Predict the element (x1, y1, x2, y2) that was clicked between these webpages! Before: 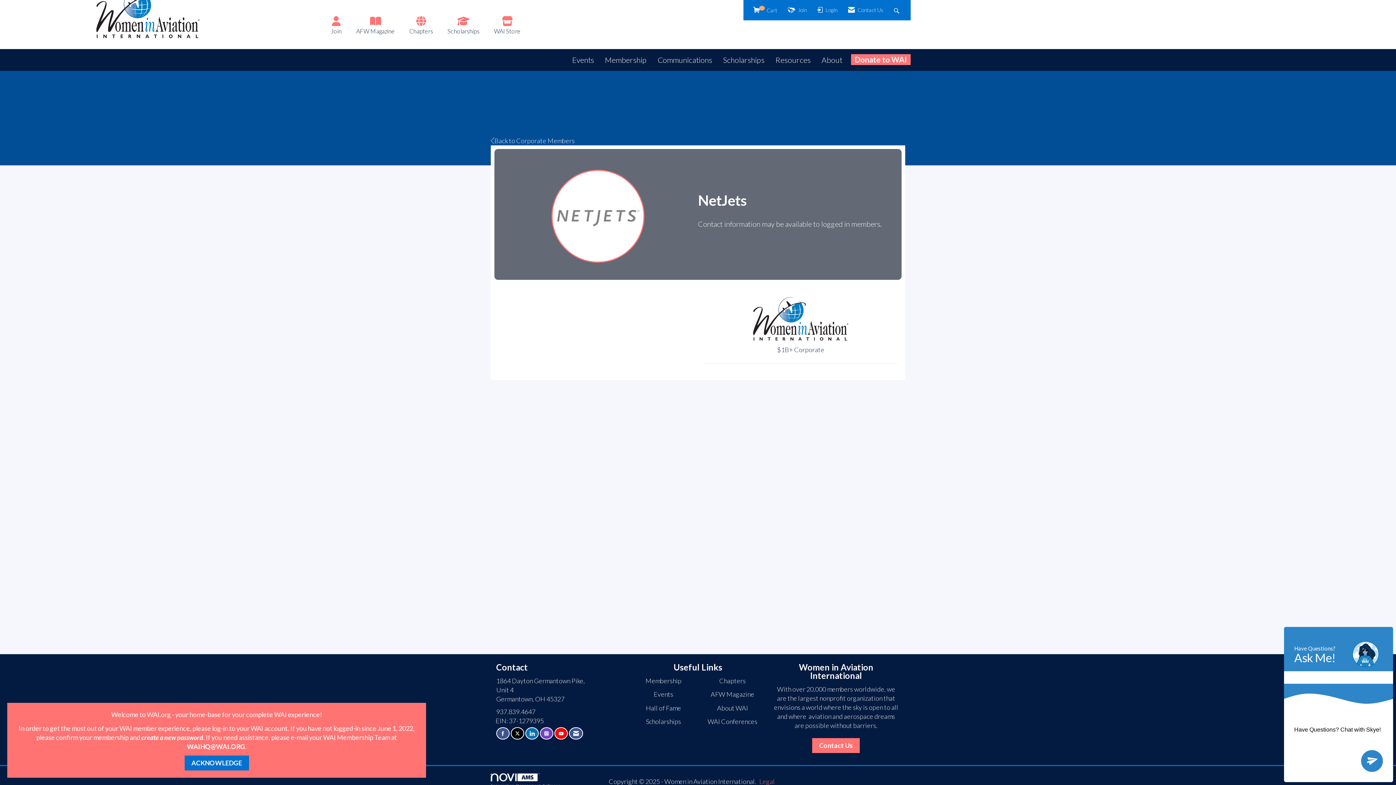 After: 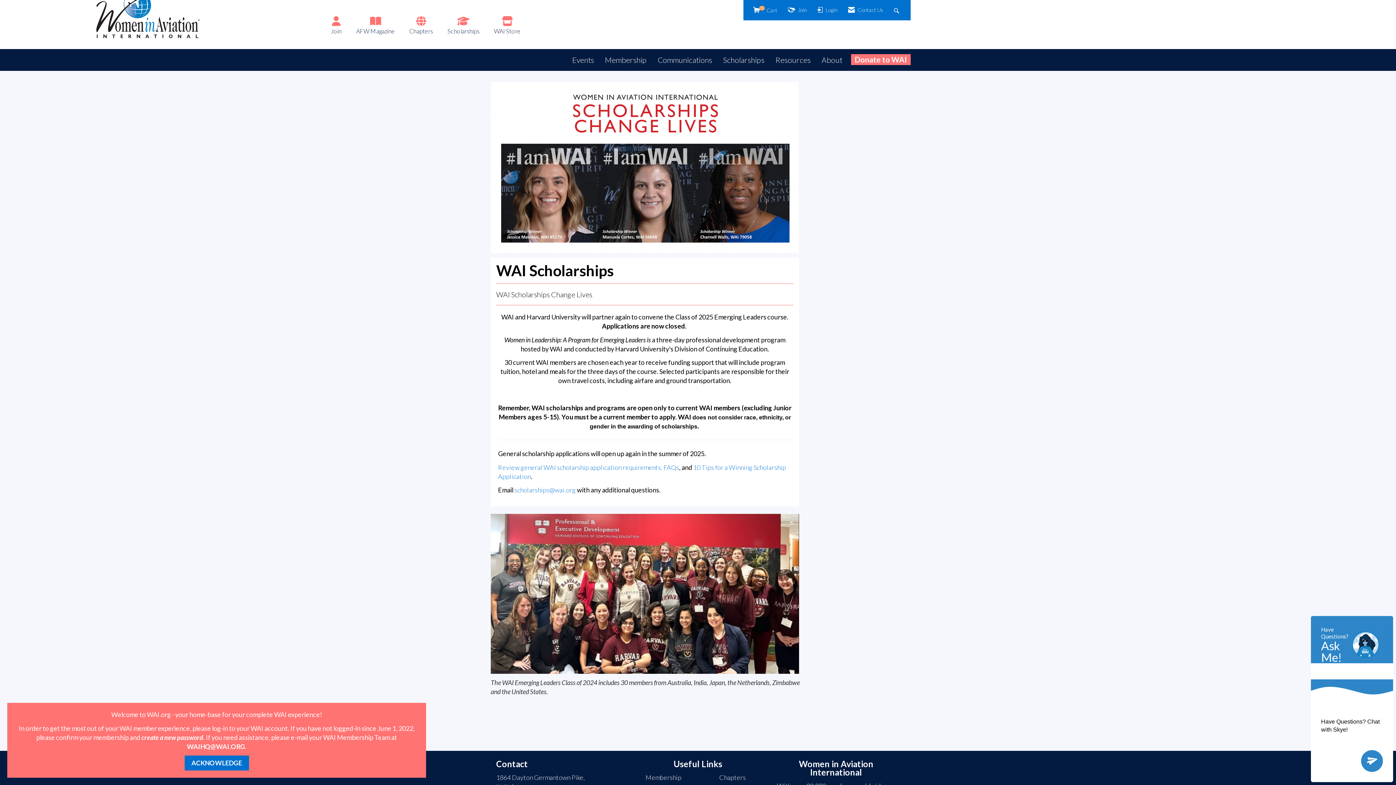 Action: label: Scholarships bbox: (645, 717, 681, 725)